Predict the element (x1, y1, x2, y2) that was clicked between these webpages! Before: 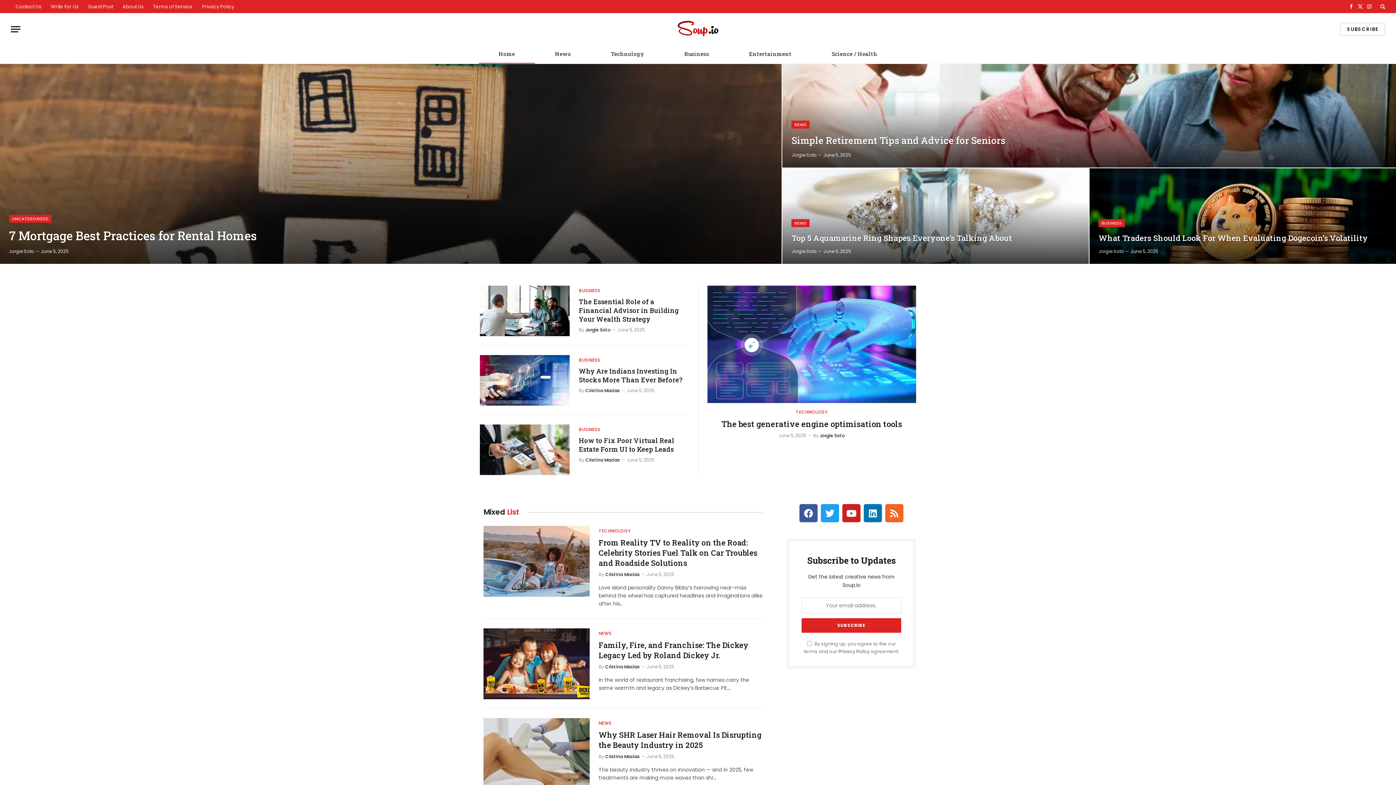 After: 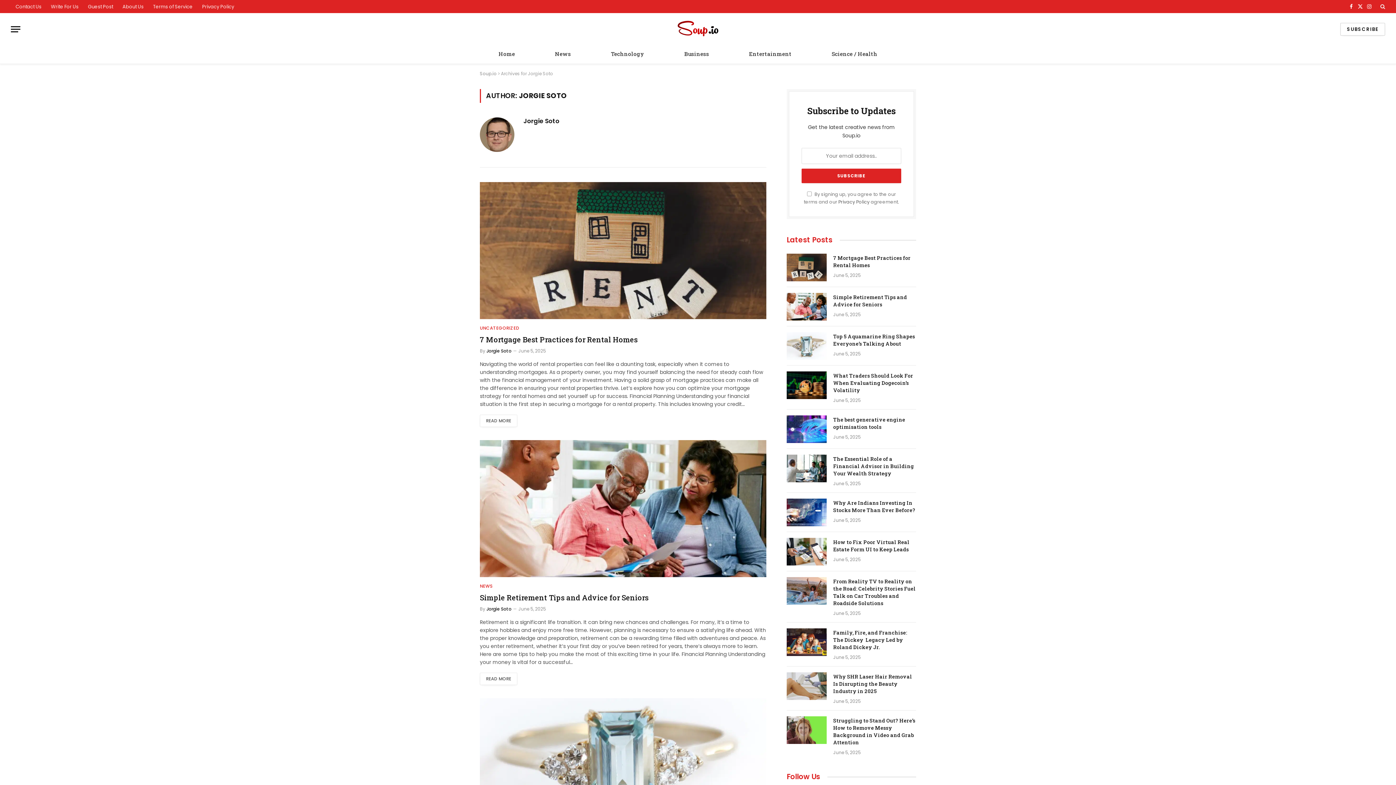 Action: label: Jorgie Soto bbox: (791, 248, 816, 254)